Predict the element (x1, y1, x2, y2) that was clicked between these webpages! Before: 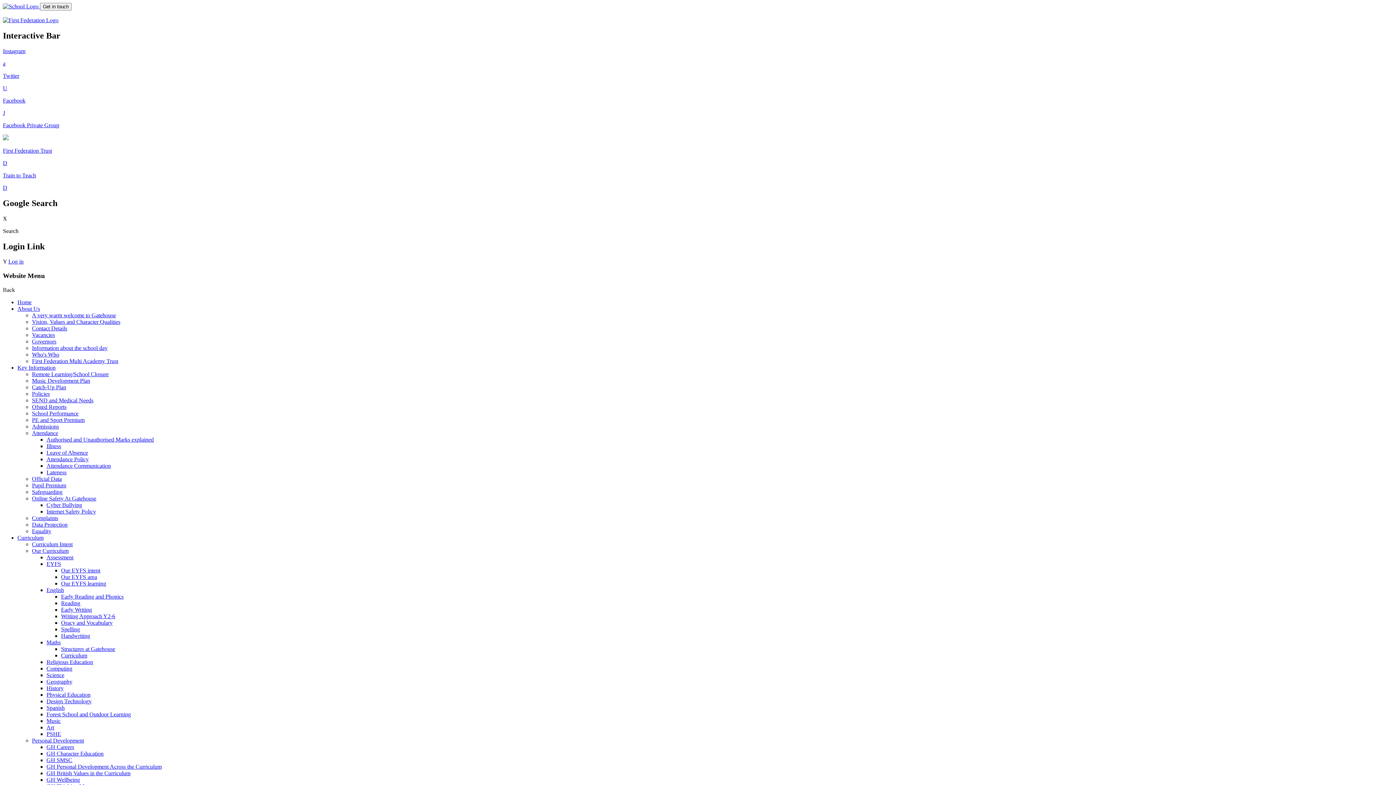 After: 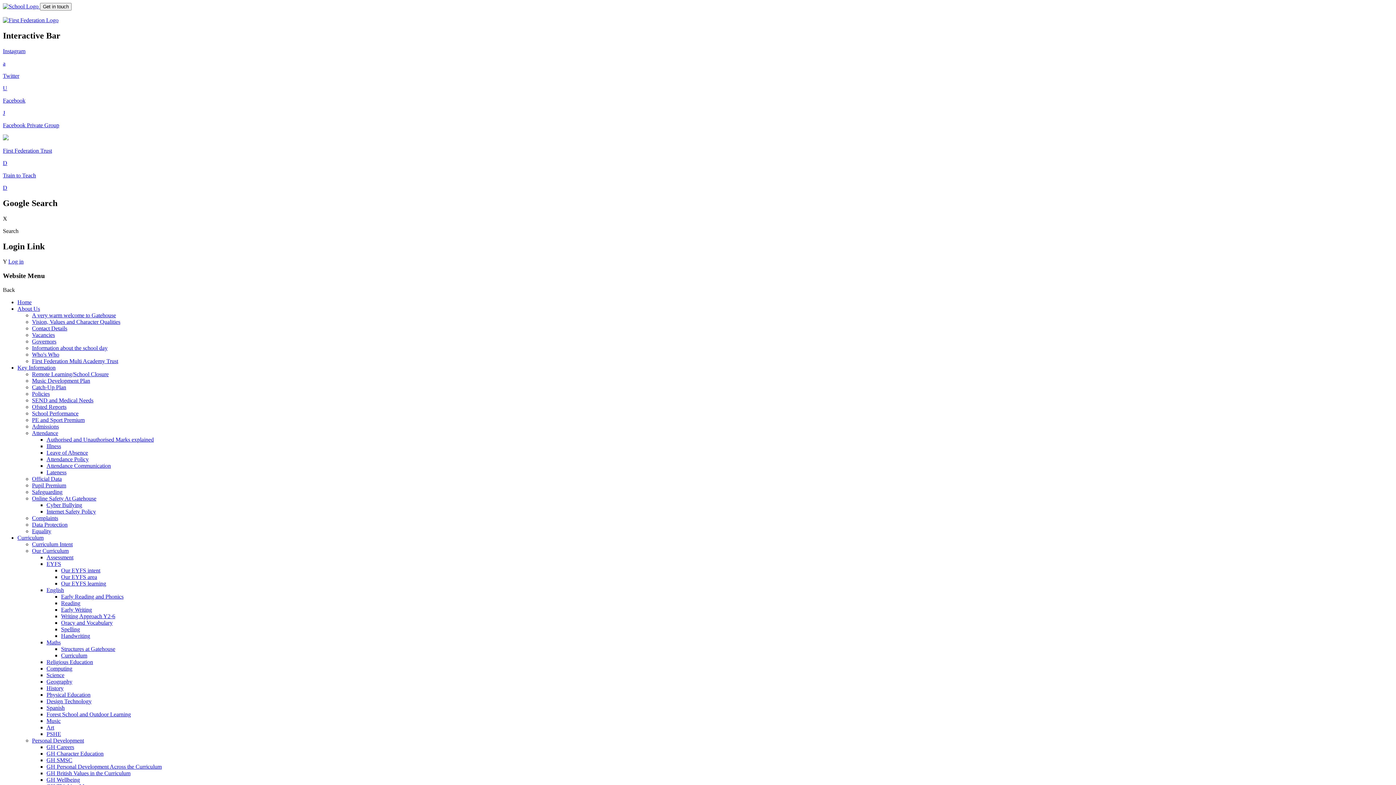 Action: bbox: (46, 777, 80, 783) label: GH Wellbeing